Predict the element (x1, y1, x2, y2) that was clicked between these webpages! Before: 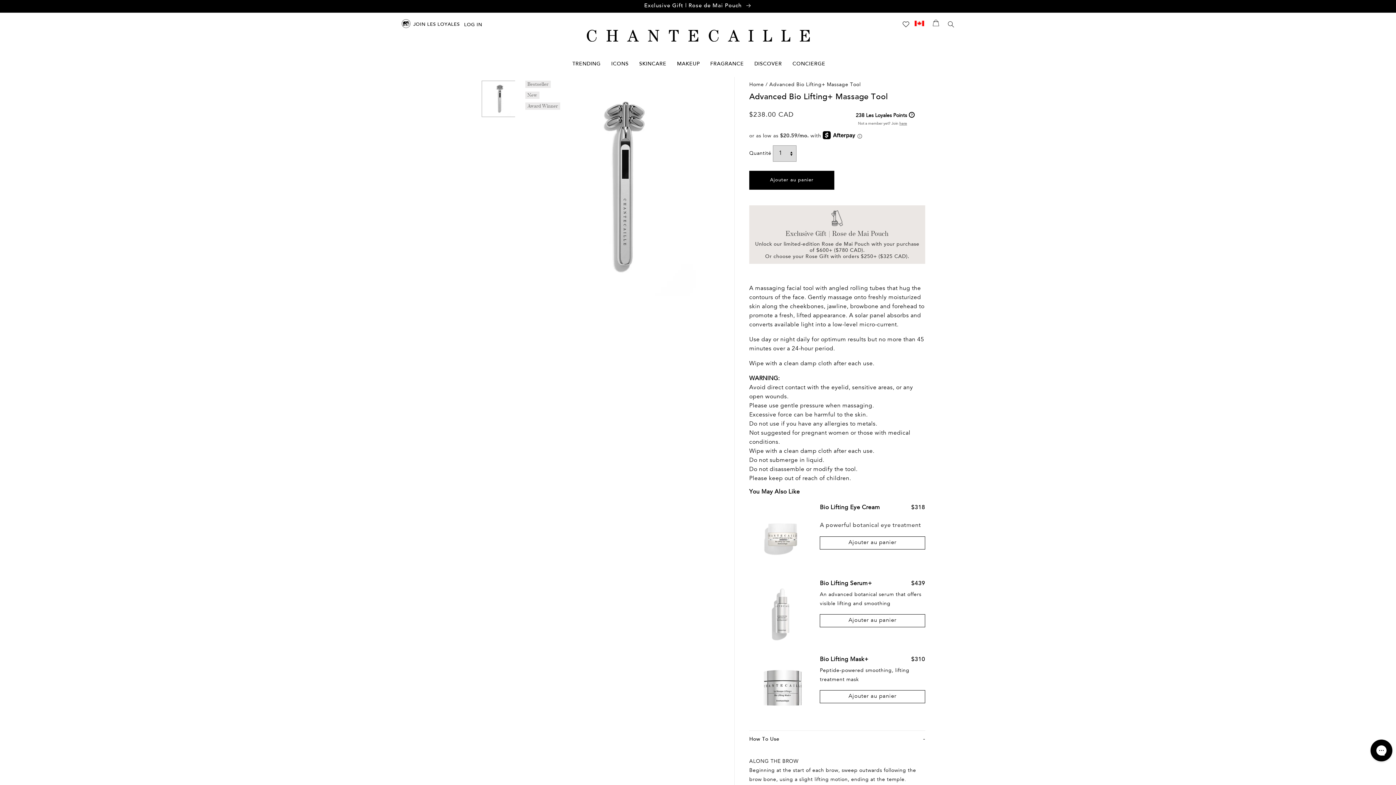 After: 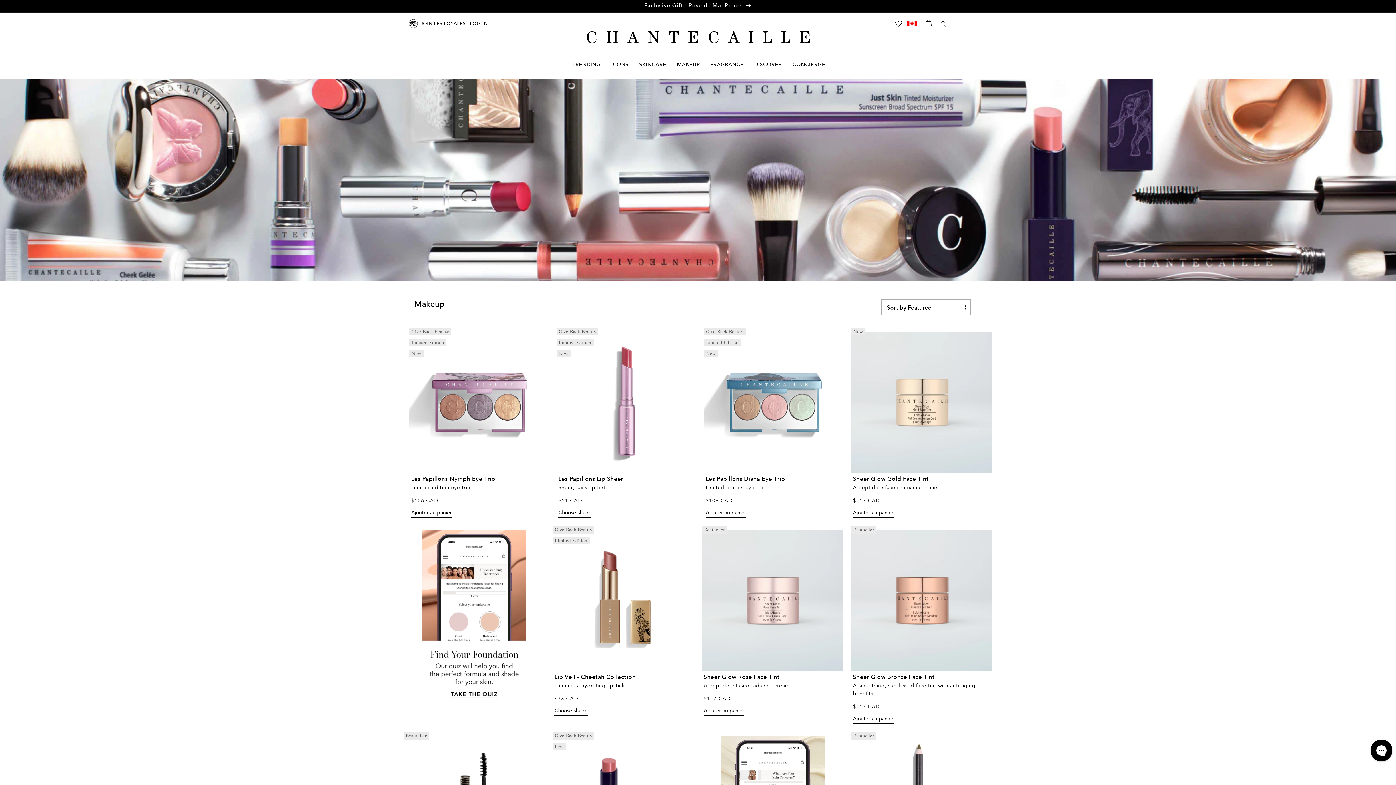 Action: bbox: (677, 61, 699, 66) label: MAKEUP